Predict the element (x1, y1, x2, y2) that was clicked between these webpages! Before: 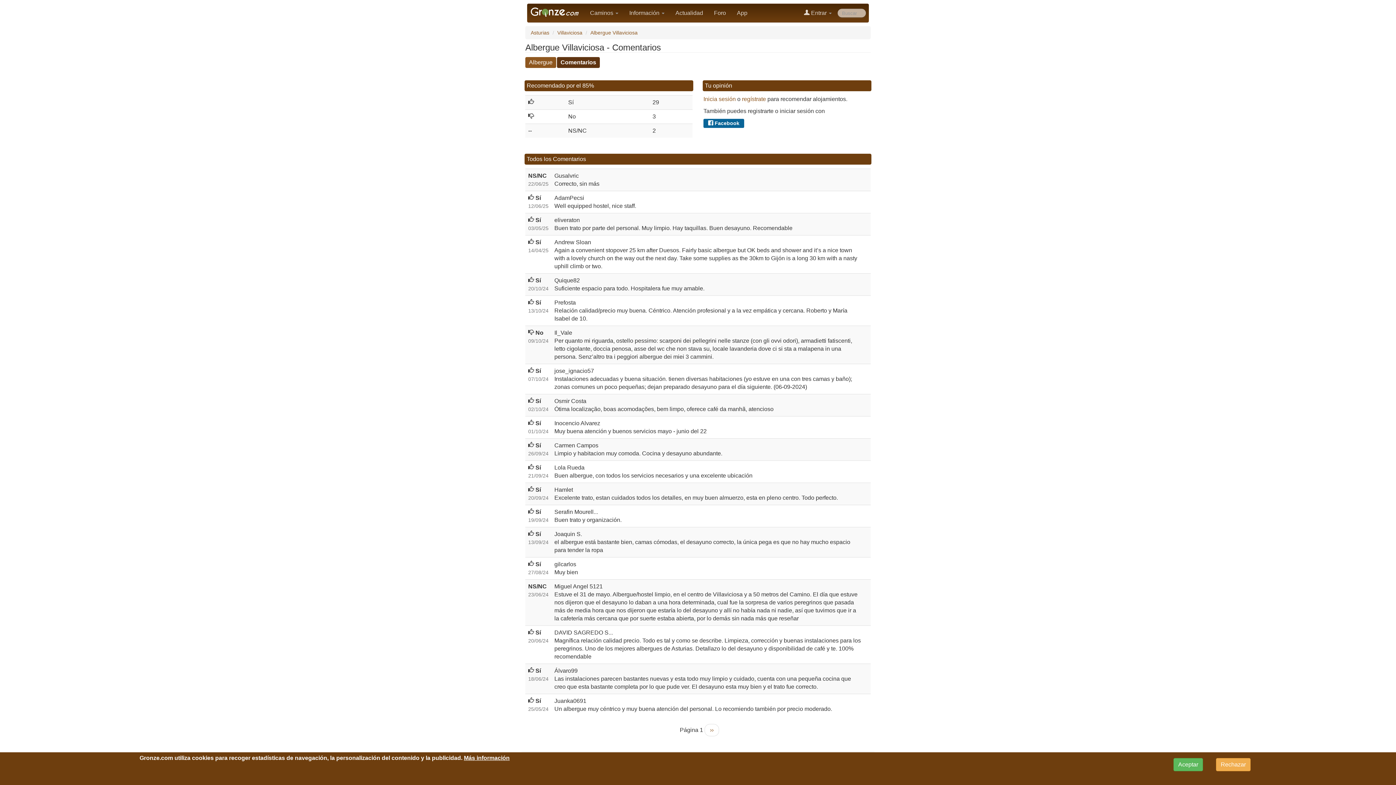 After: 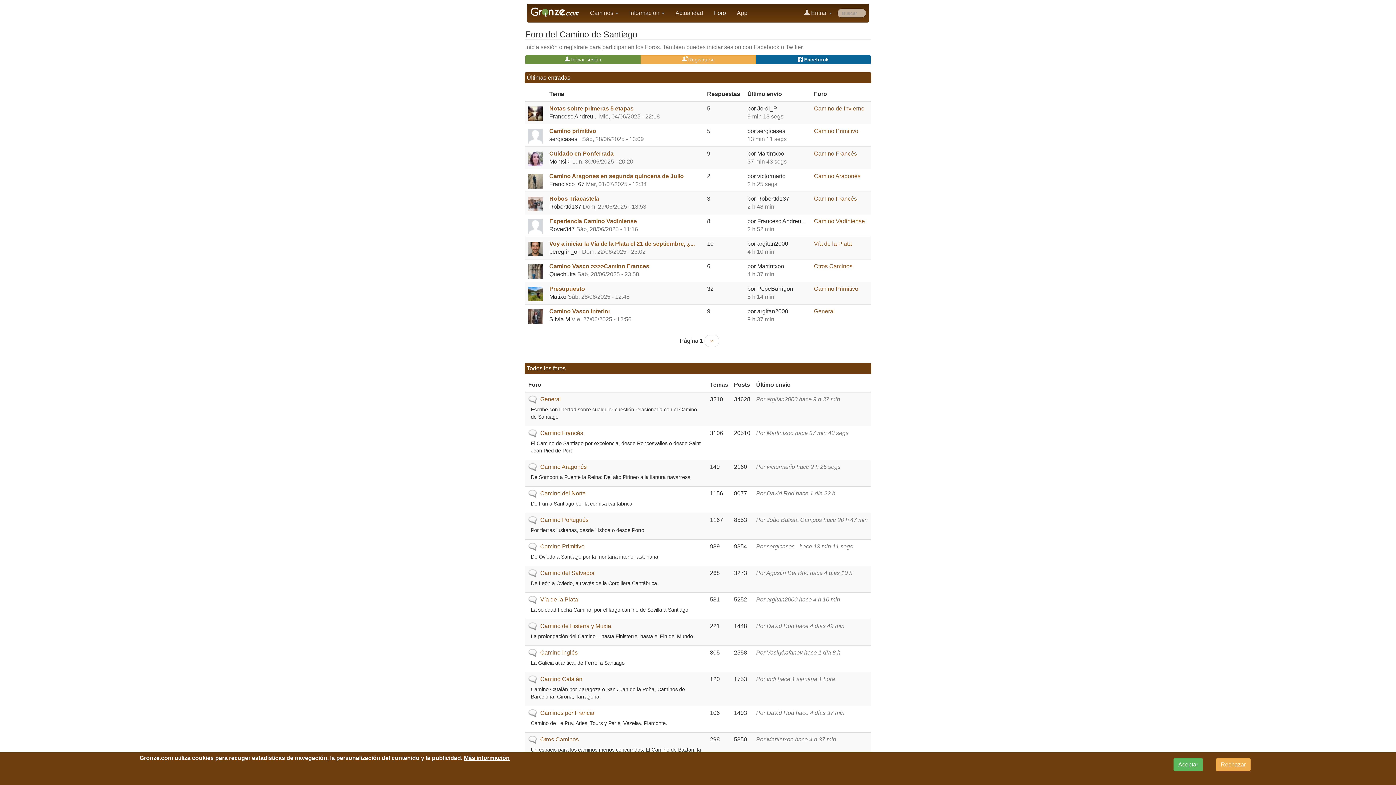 Action: bbox: (708, 4, 731, 22) label: Foro